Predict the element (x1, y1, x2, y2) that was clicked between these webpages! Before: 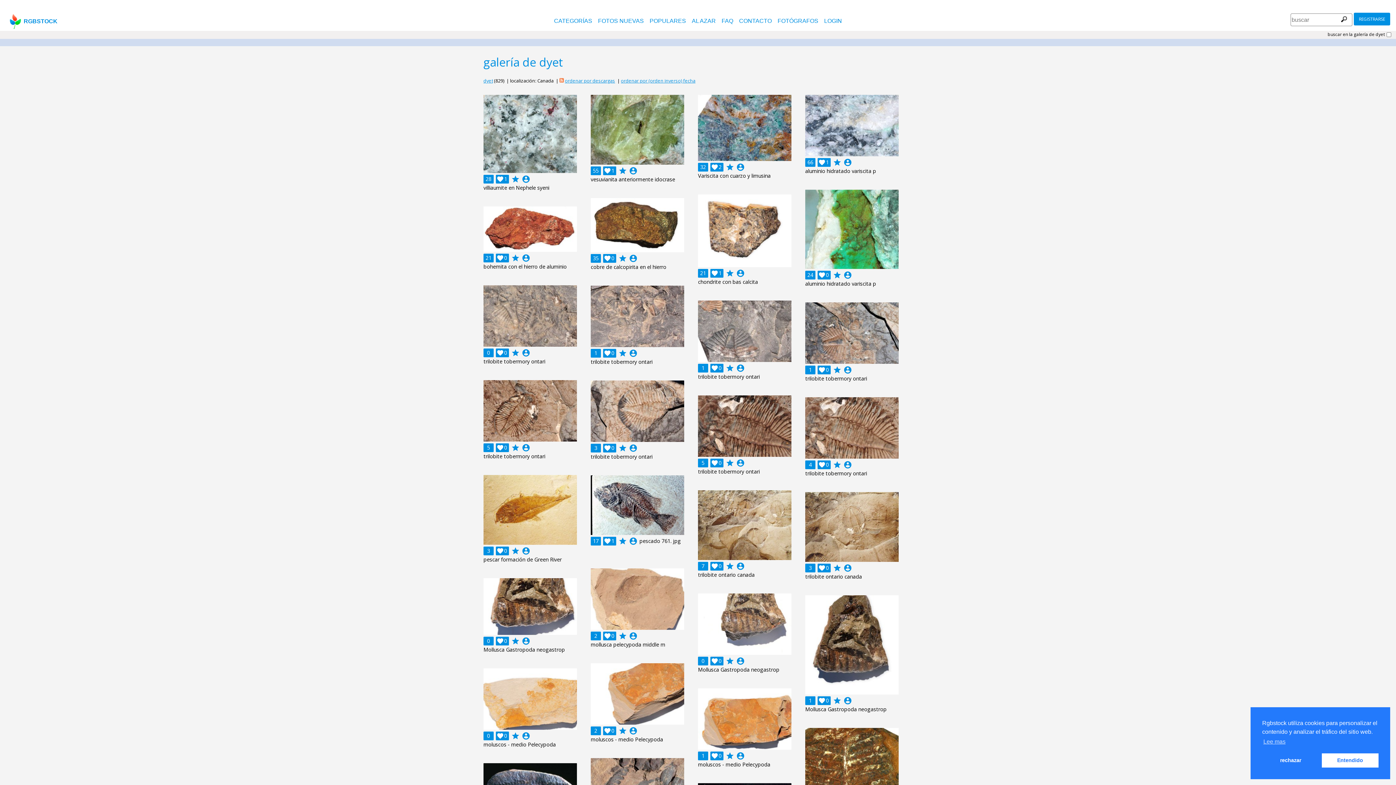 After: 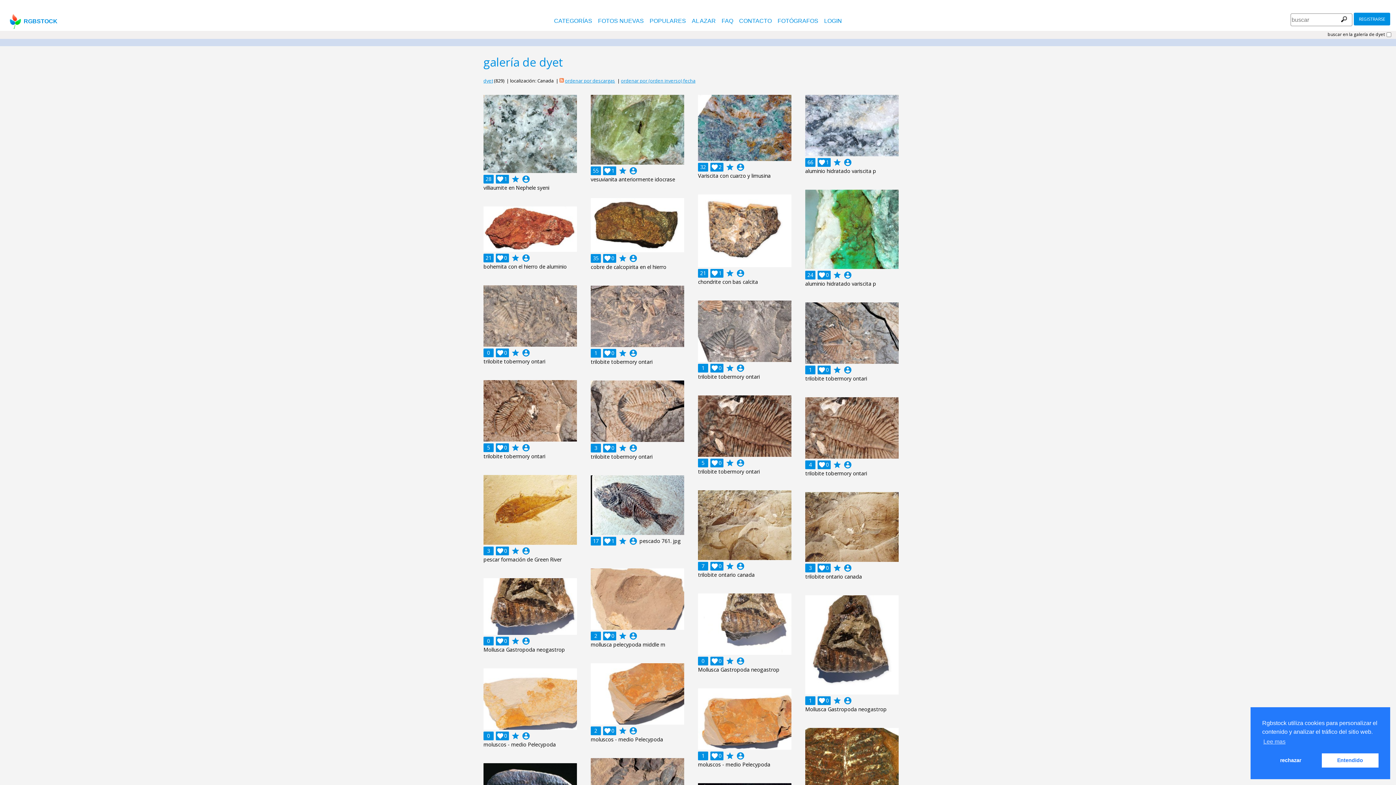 Action: bbox: (736, 269, 745, 277) label: account_circle